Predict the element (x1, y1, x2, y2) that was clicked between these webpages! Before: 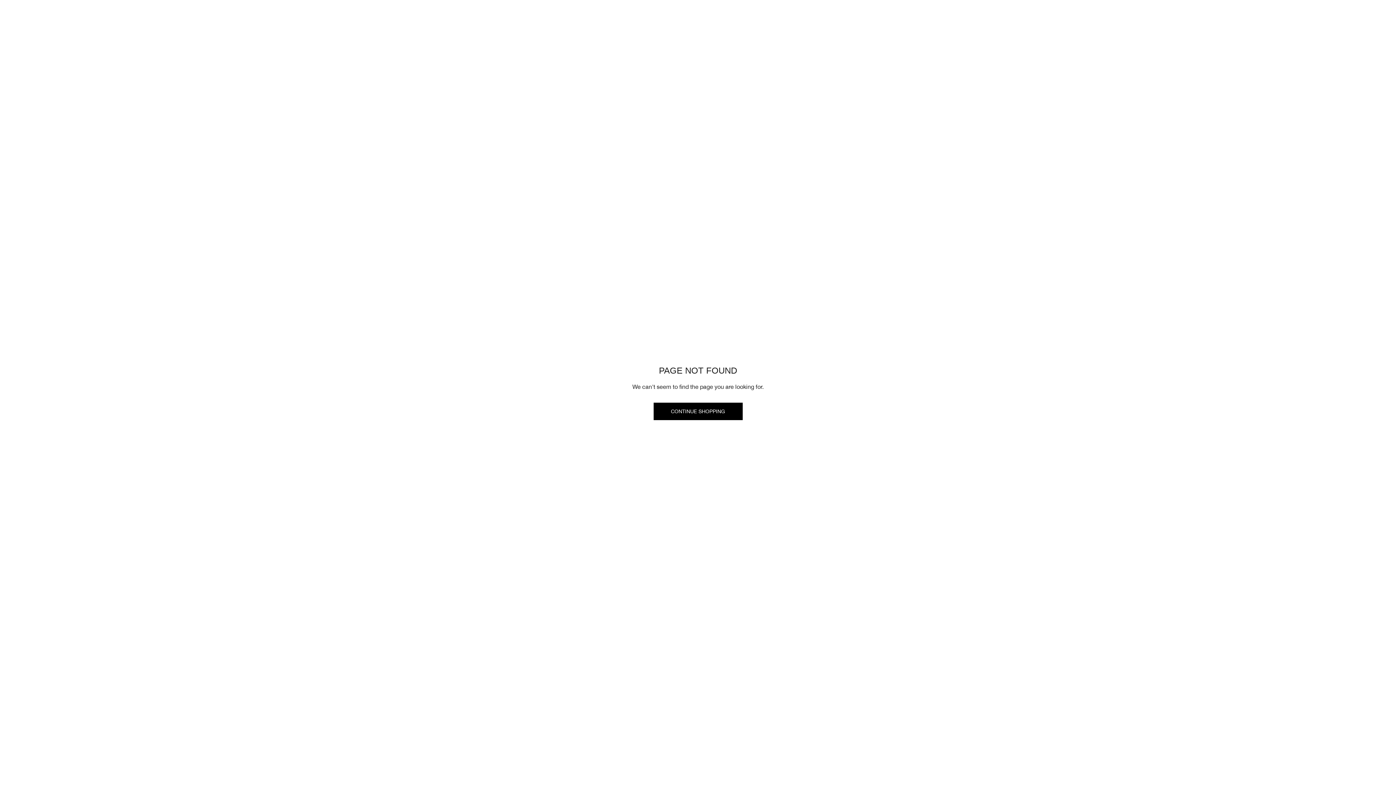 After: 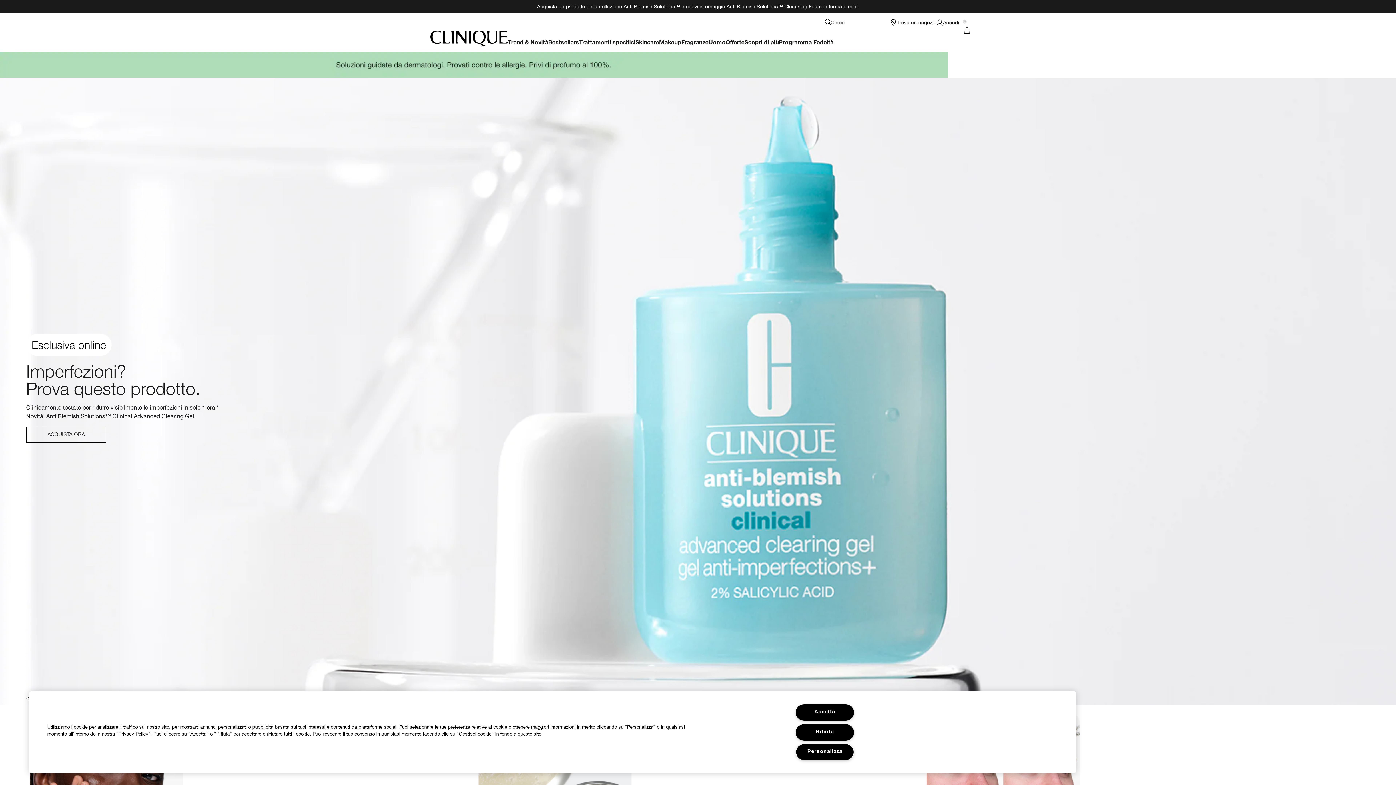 Action: label: CONTINUE SHOPPING bbox: (653, 402, 742, 420)